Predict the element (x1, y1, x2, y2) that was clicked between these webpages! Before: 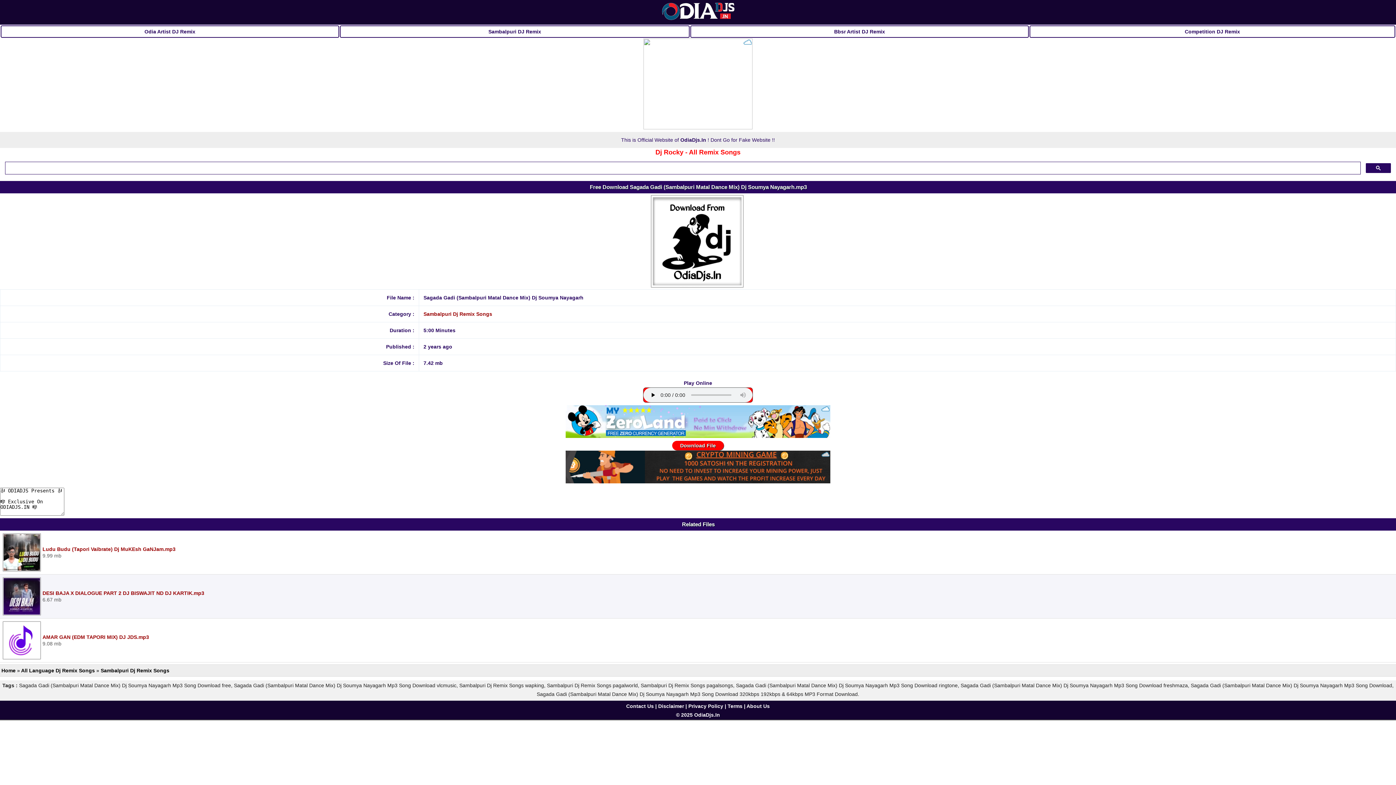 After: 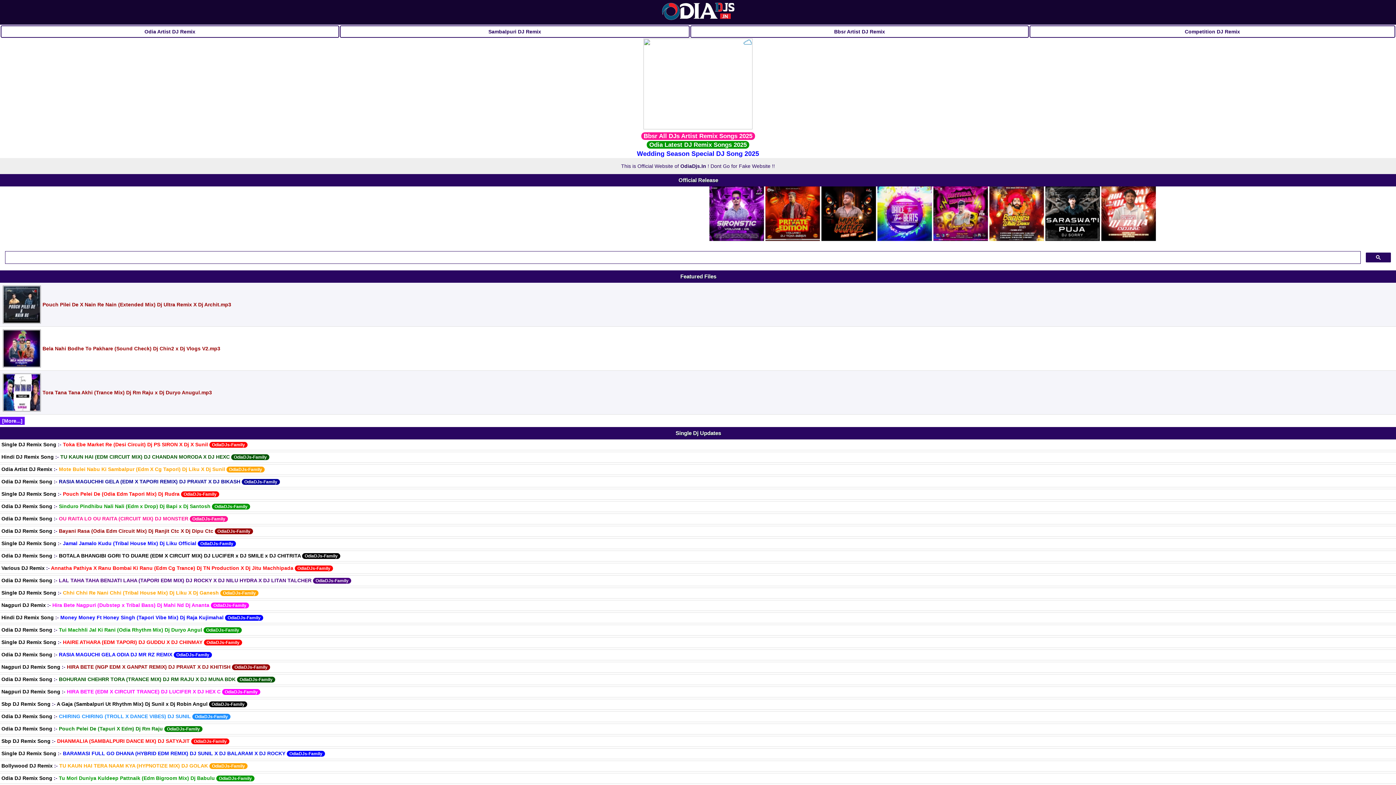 Action: label: Home bbox: (1, 668, 15, 673)